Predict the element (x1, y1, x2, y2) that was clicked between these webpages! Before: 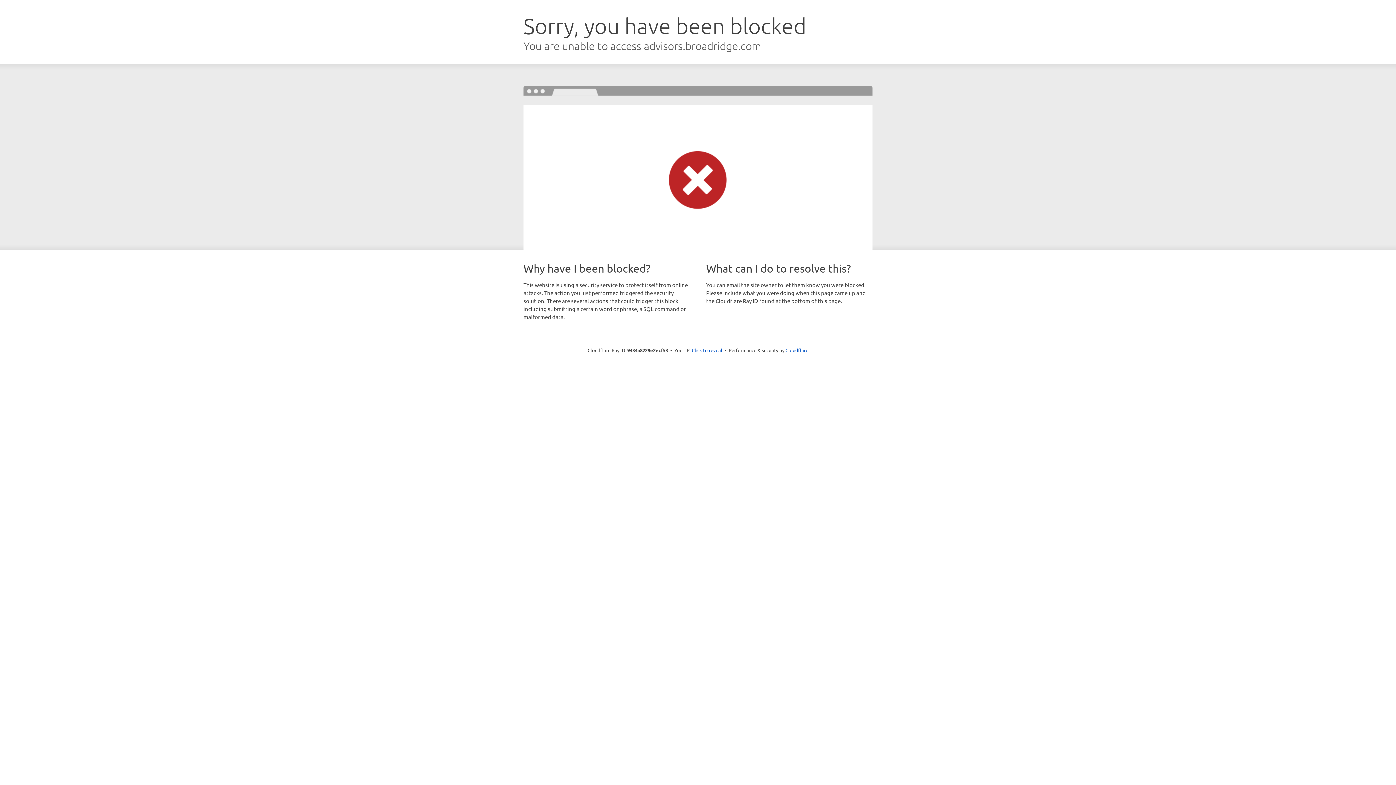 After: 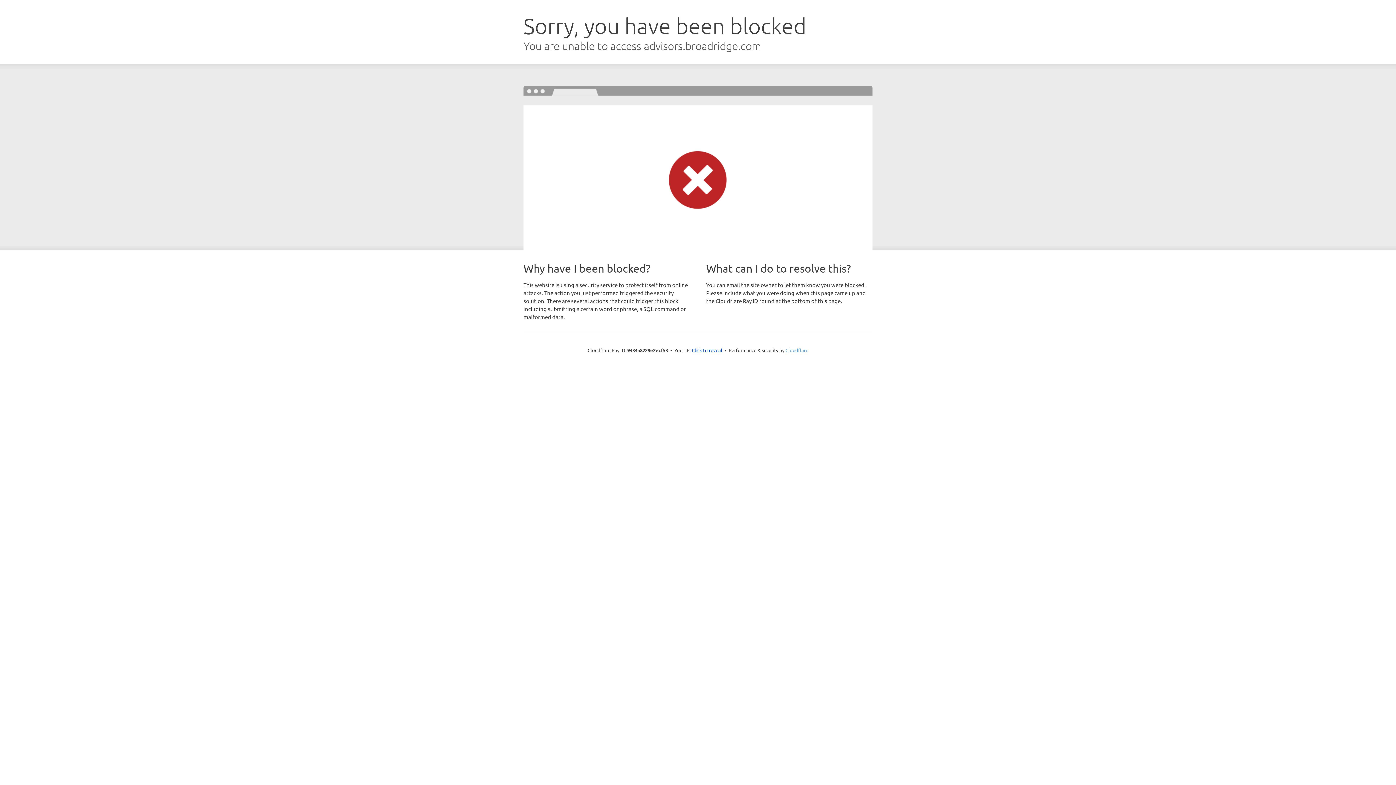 Action: bbox: (785, 347, 808, 353) label: Cloudflare